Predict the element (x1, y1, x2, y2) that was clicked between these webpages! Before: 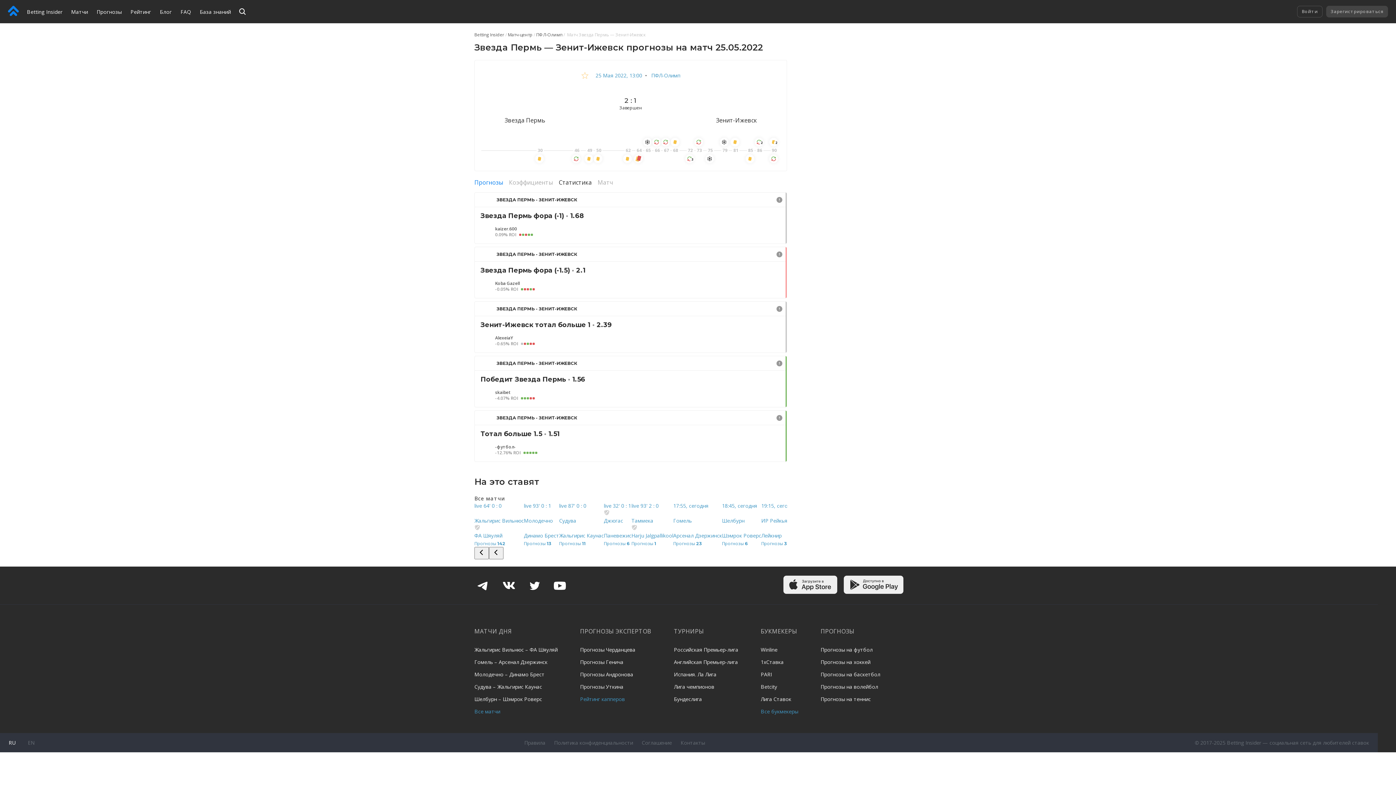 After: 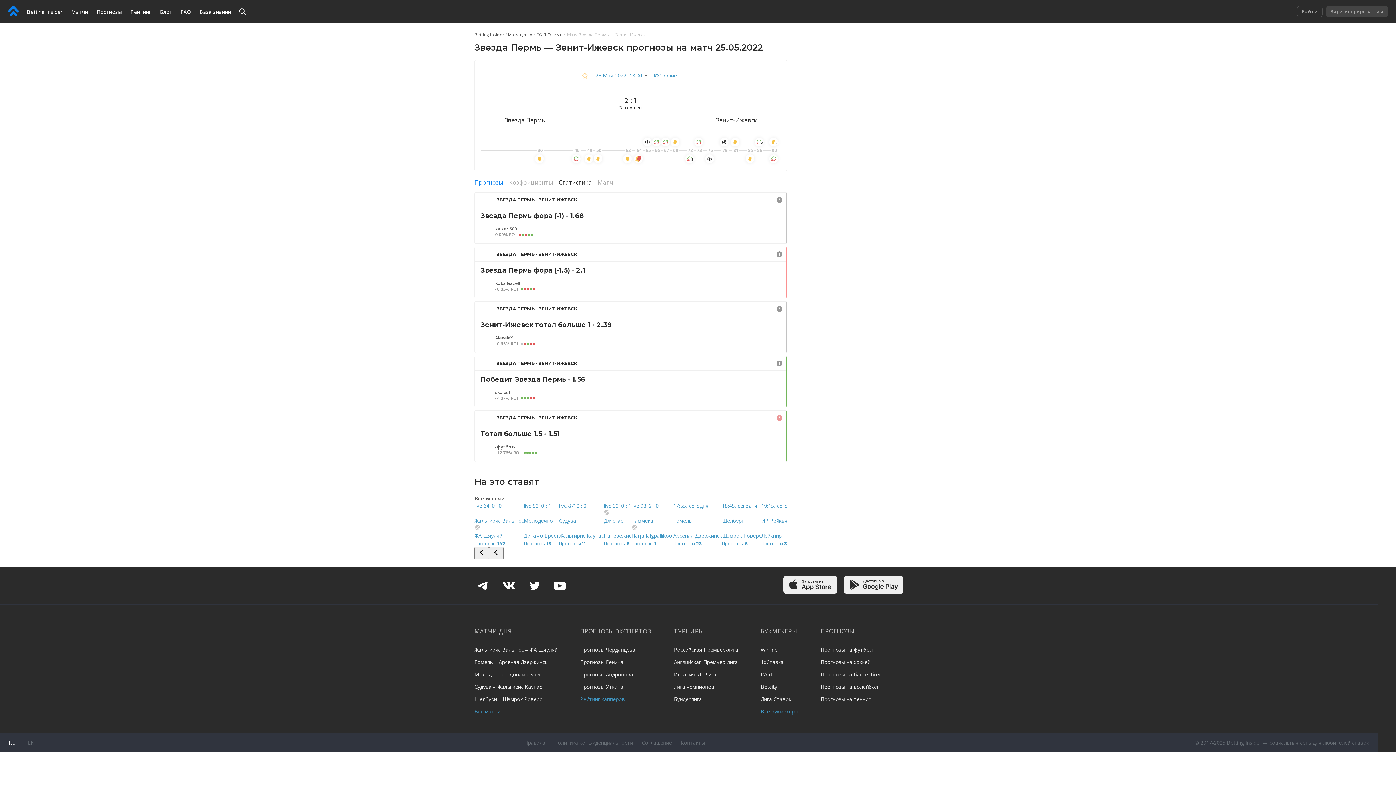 Action: bbox: (775, 413, 784, 426)